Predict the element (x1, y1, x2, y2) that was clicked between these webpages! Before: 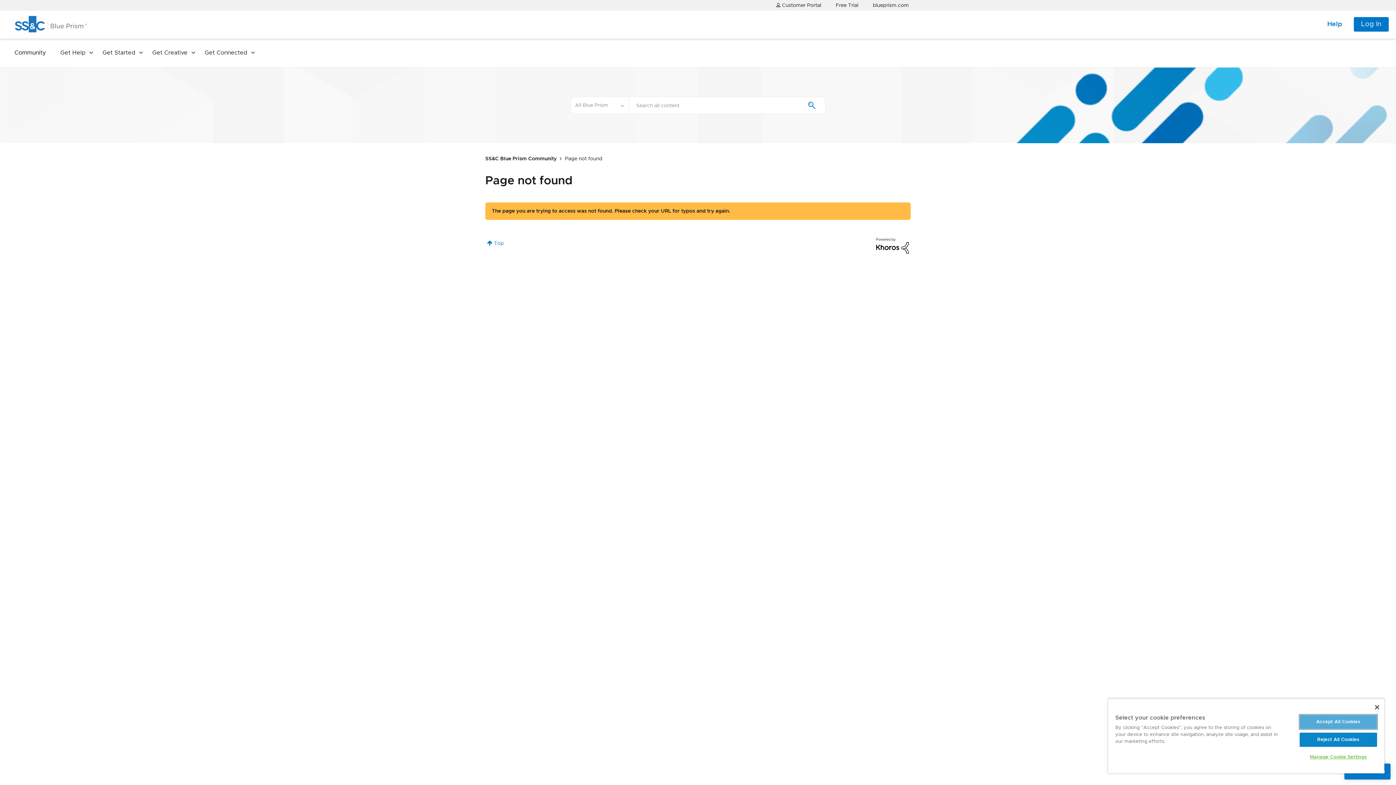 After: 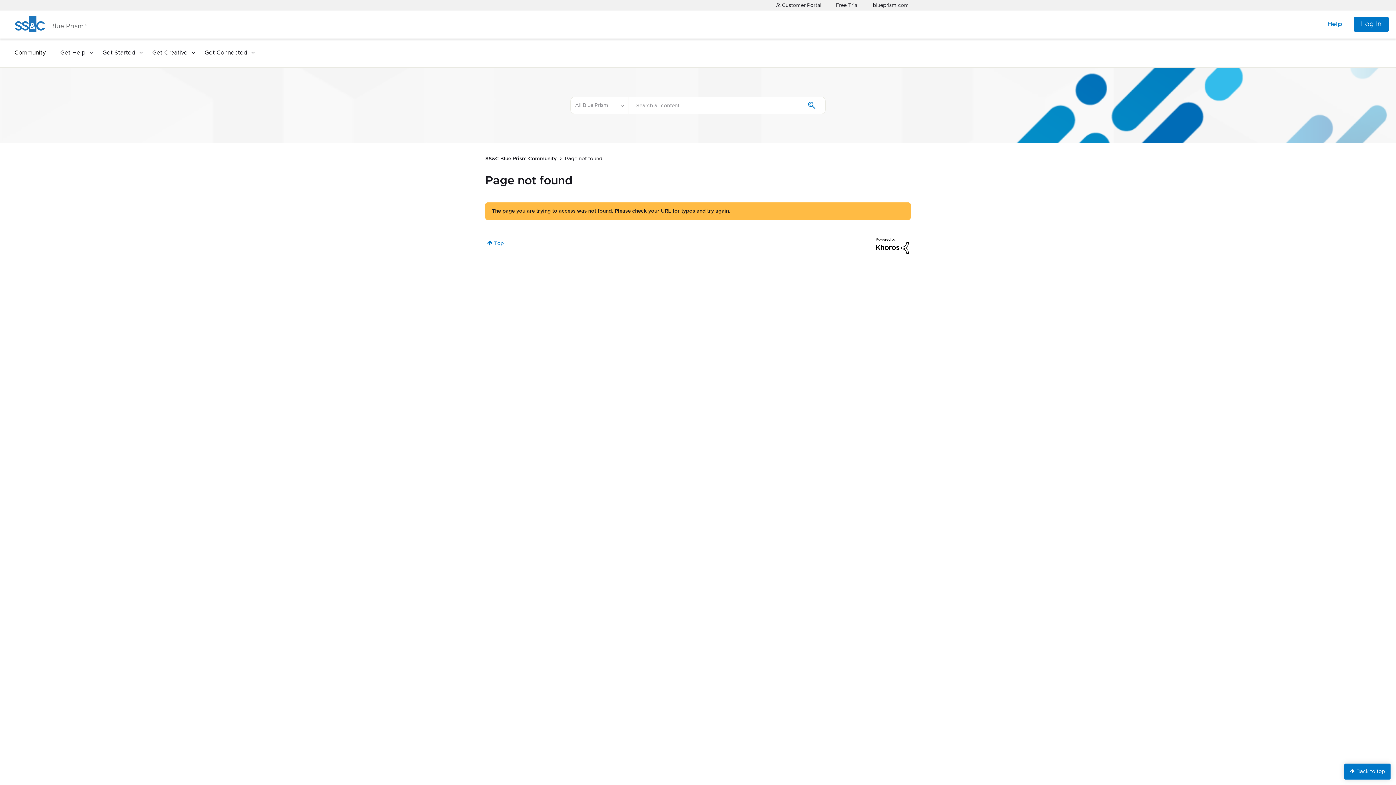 Action: bbox: (1299, 715, 1377, 729) label: Accept All Cookies